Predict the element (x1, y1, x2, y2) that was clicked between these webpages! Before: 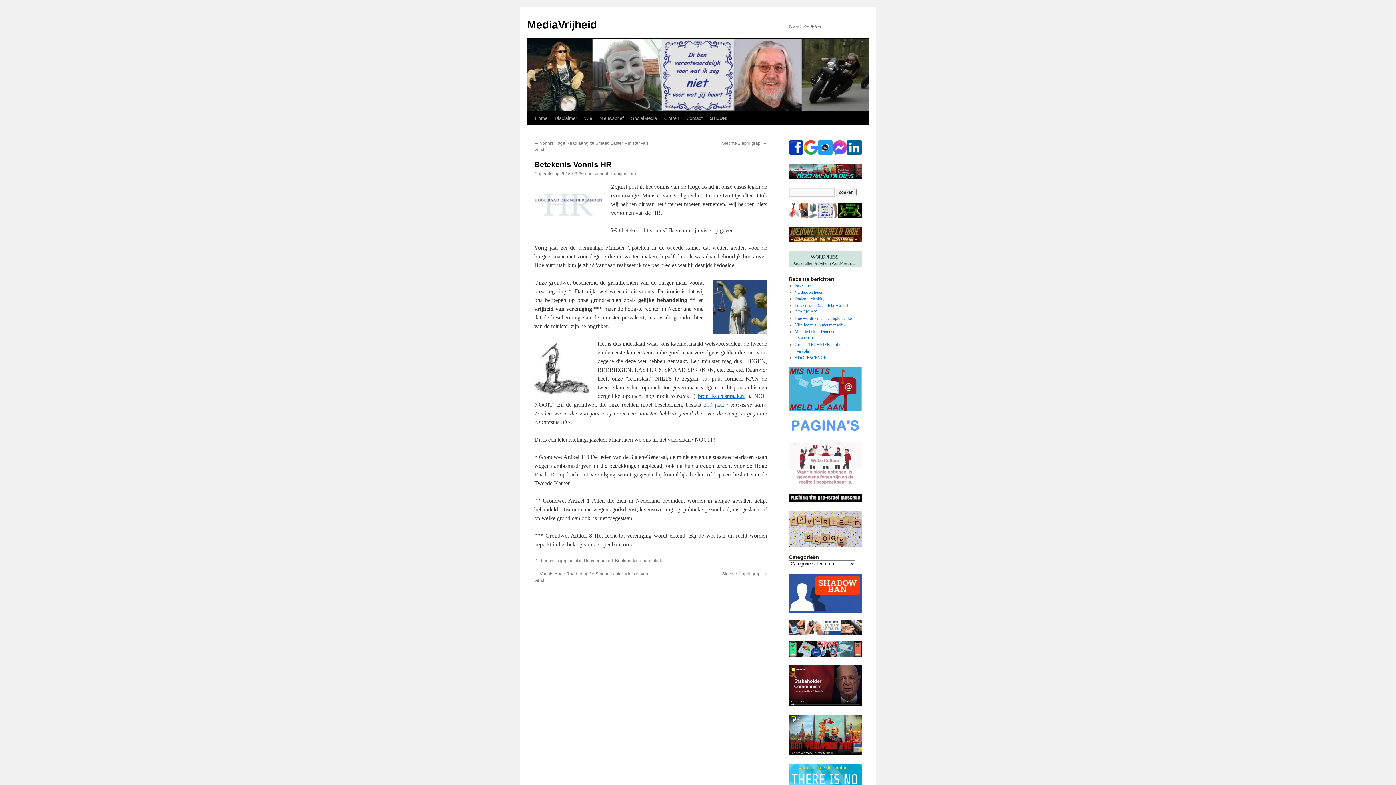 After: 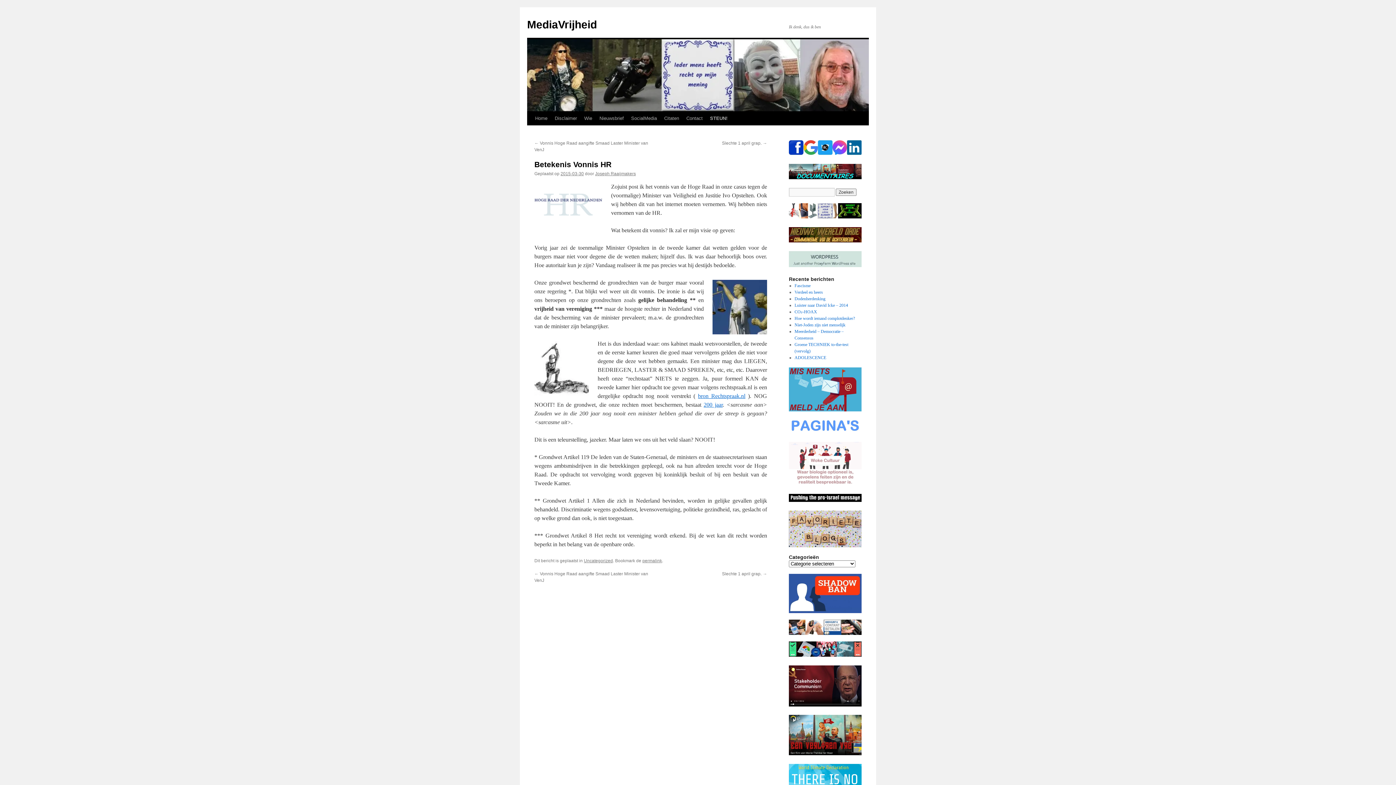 Action: label: permalink bbox: (642, 558, 662, 563)